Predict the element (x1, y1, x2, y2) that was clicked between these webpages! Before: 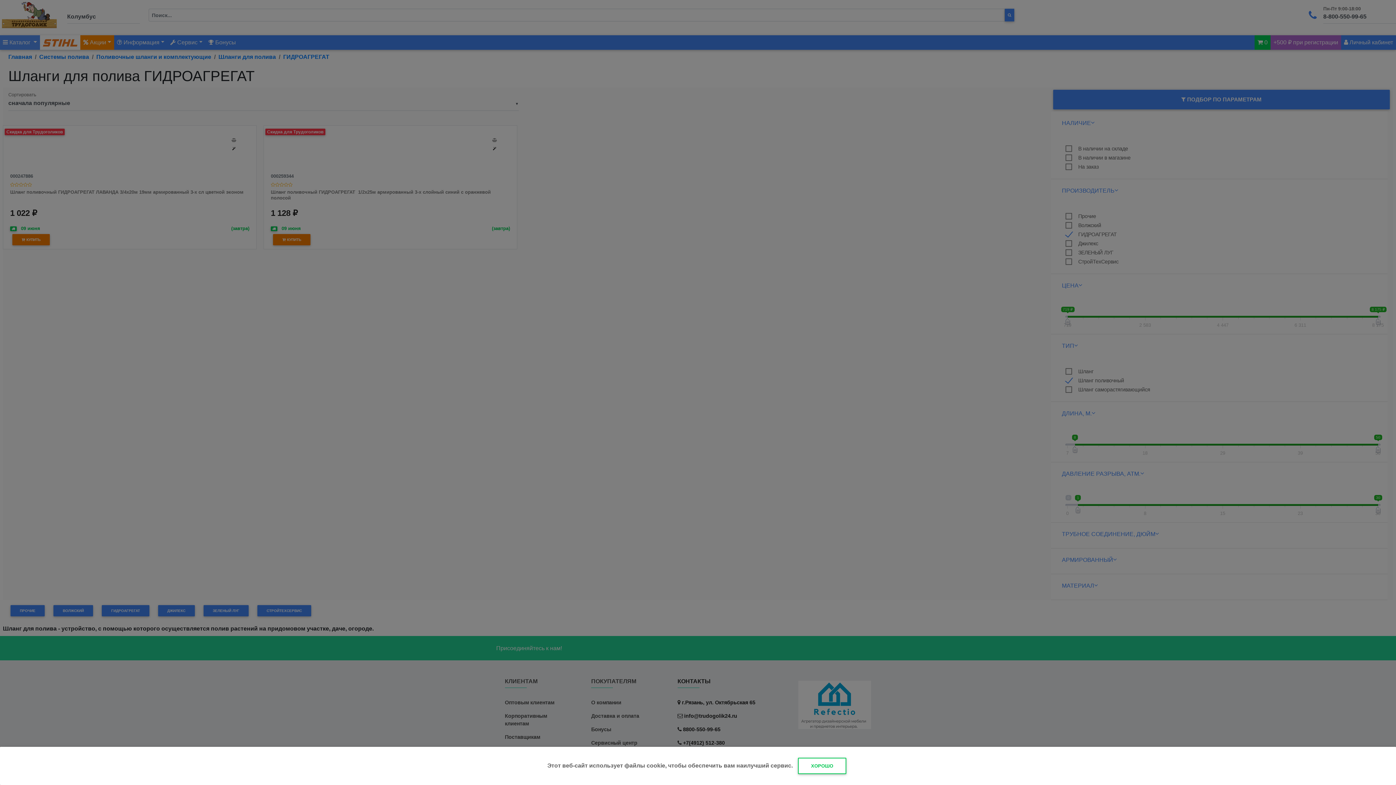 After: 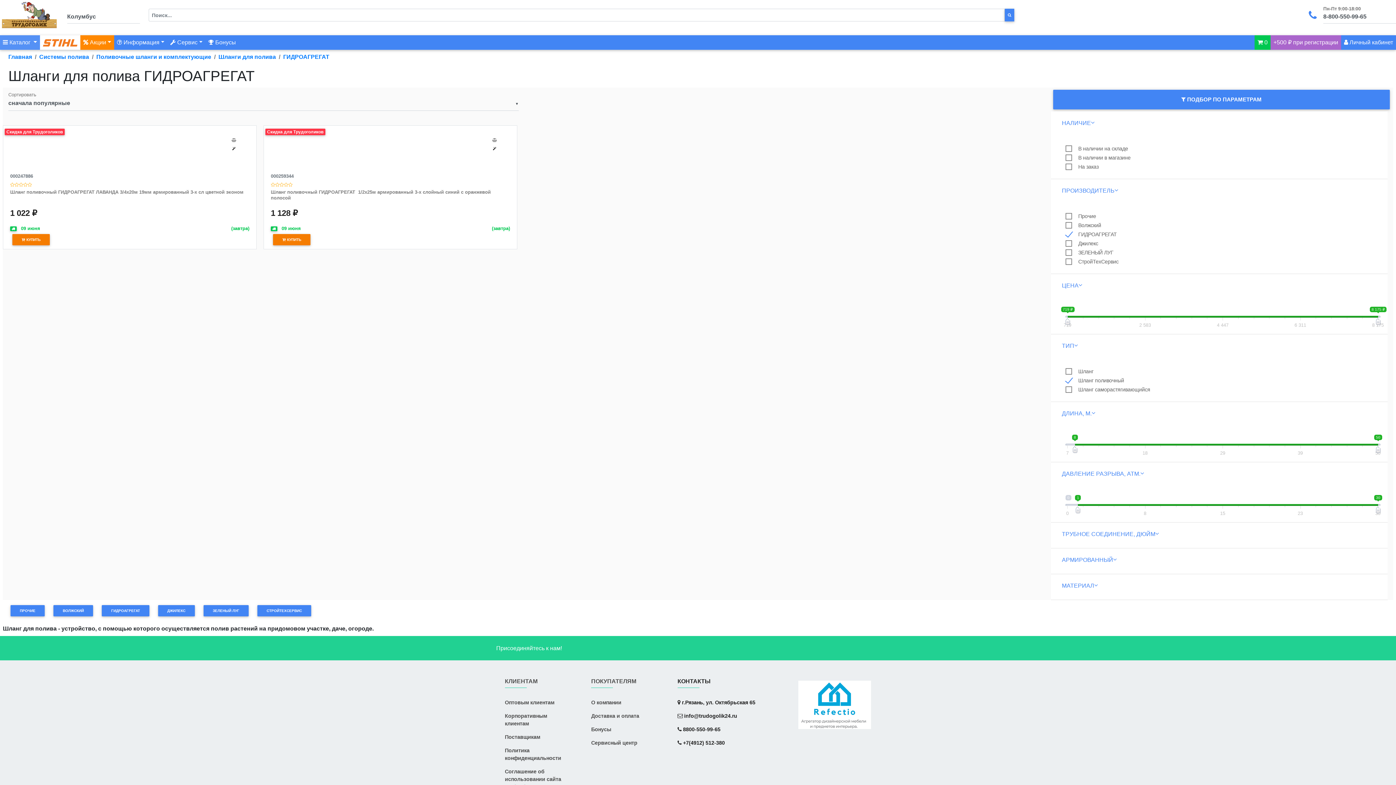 Action: bbox: (798, 758, 846, 774) label: ХОРОШО